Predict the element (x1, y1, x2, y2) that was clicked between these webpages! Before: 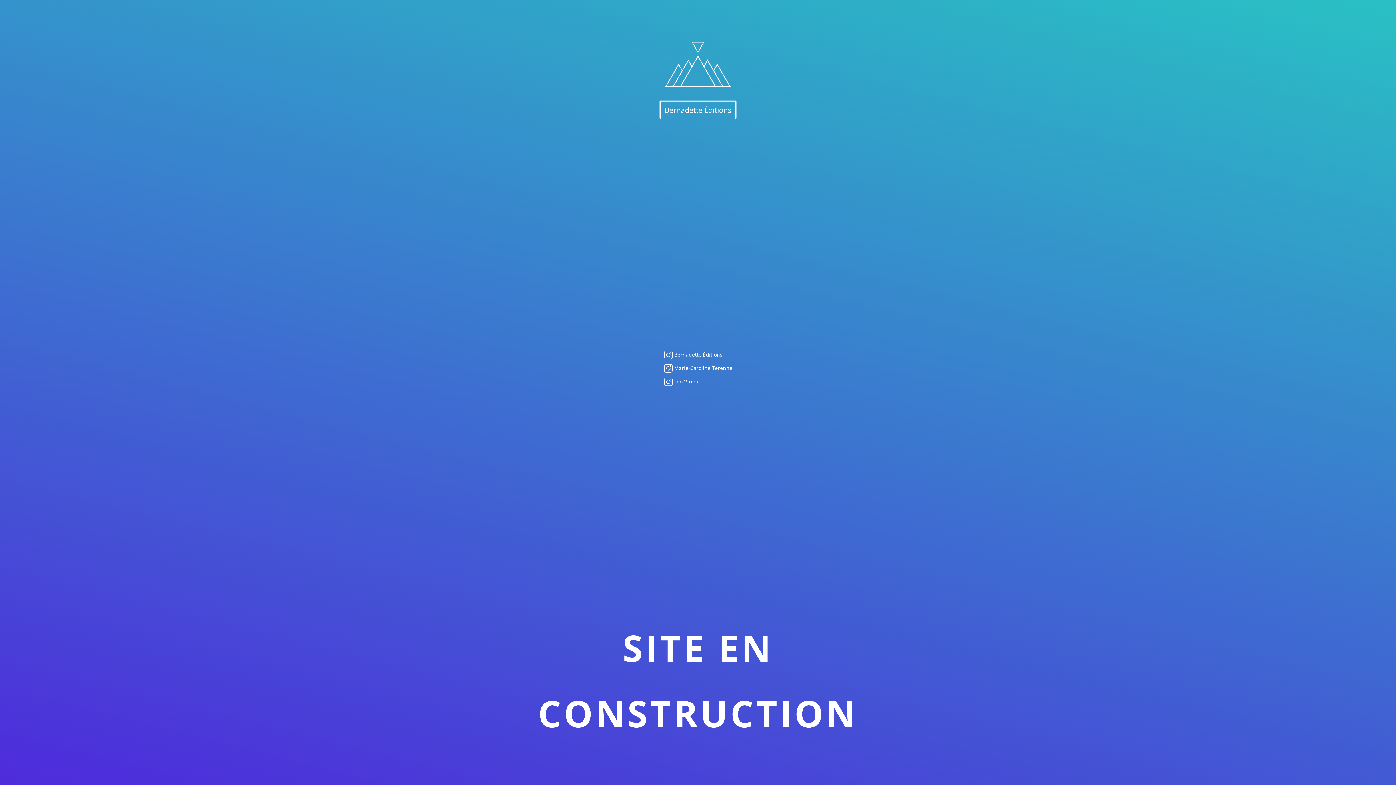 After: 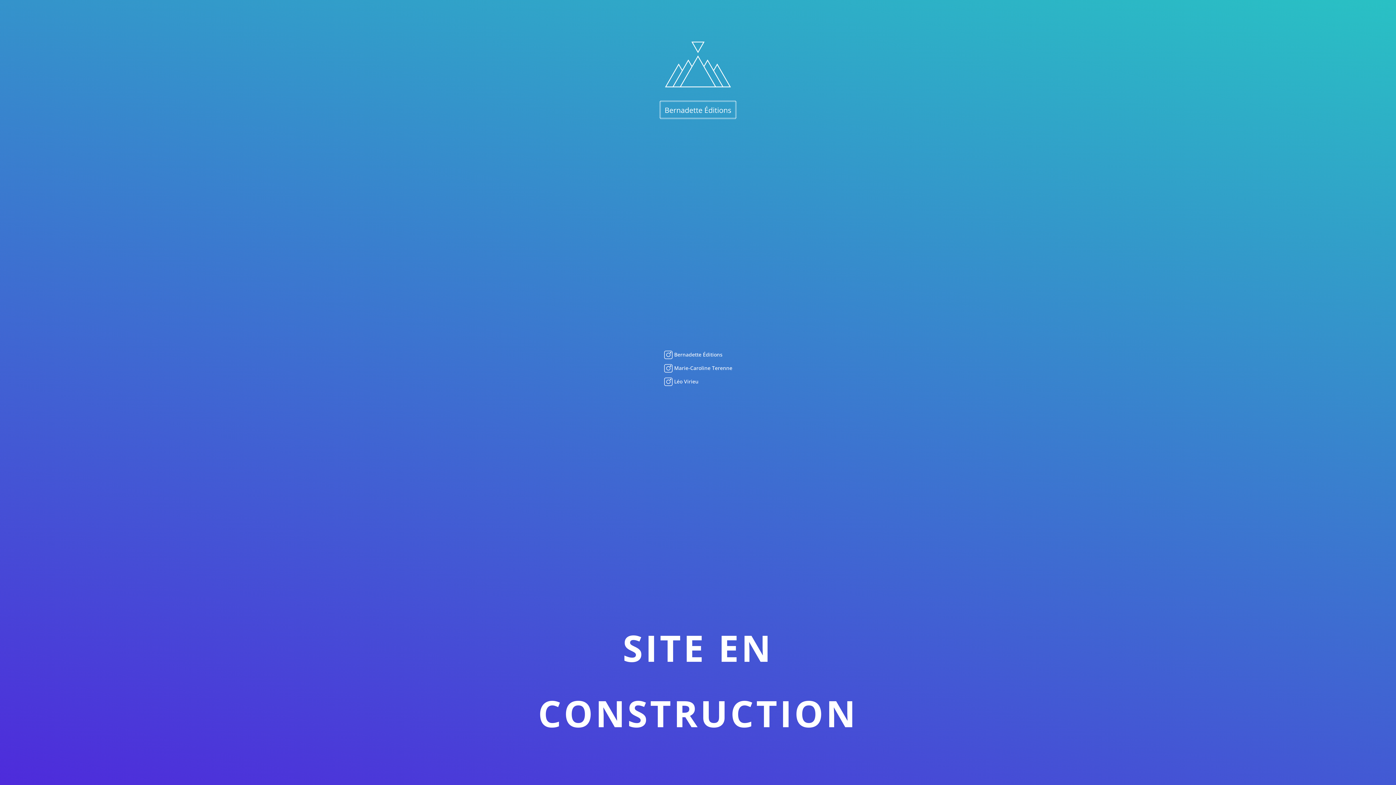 Action: bbox: (672, 364, 732, 371) label:  Marie-Caroline Terenne